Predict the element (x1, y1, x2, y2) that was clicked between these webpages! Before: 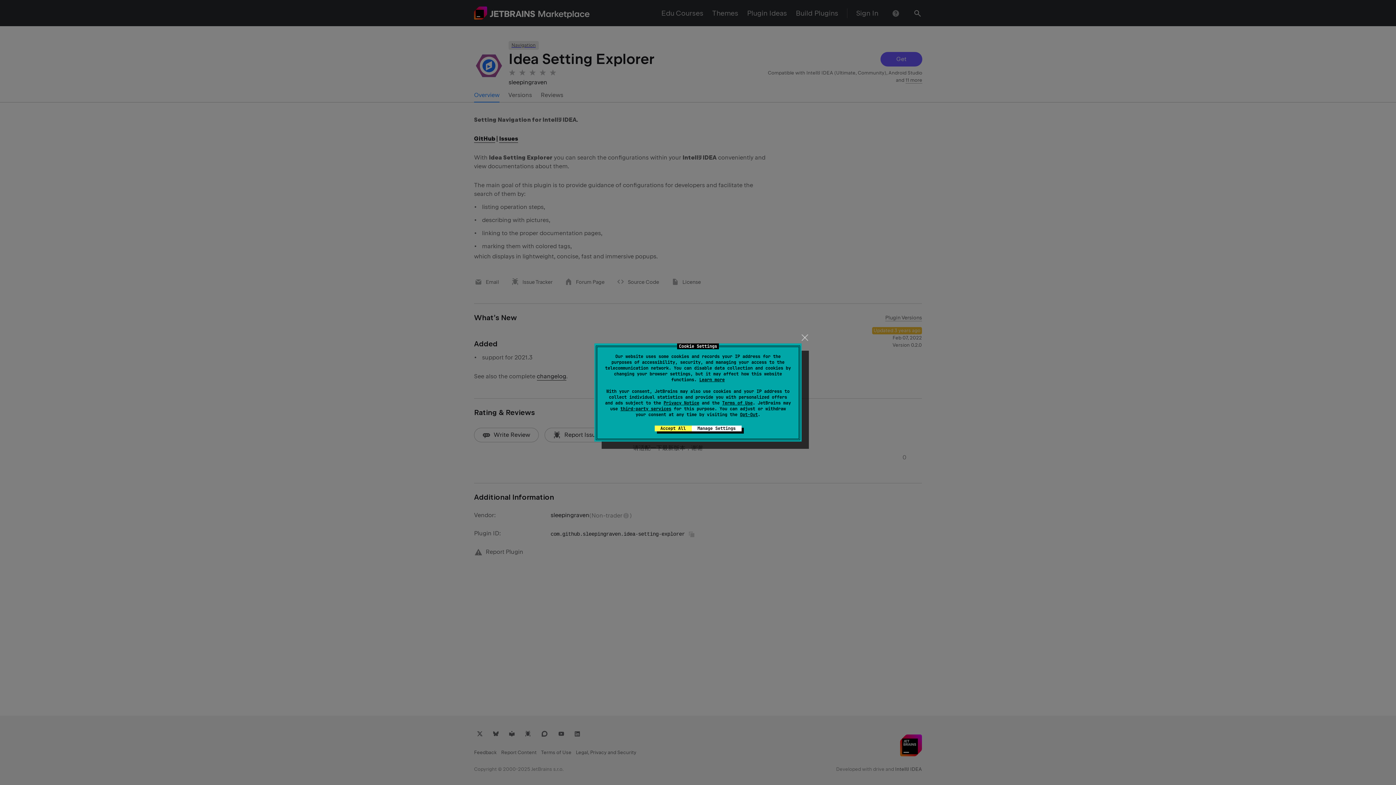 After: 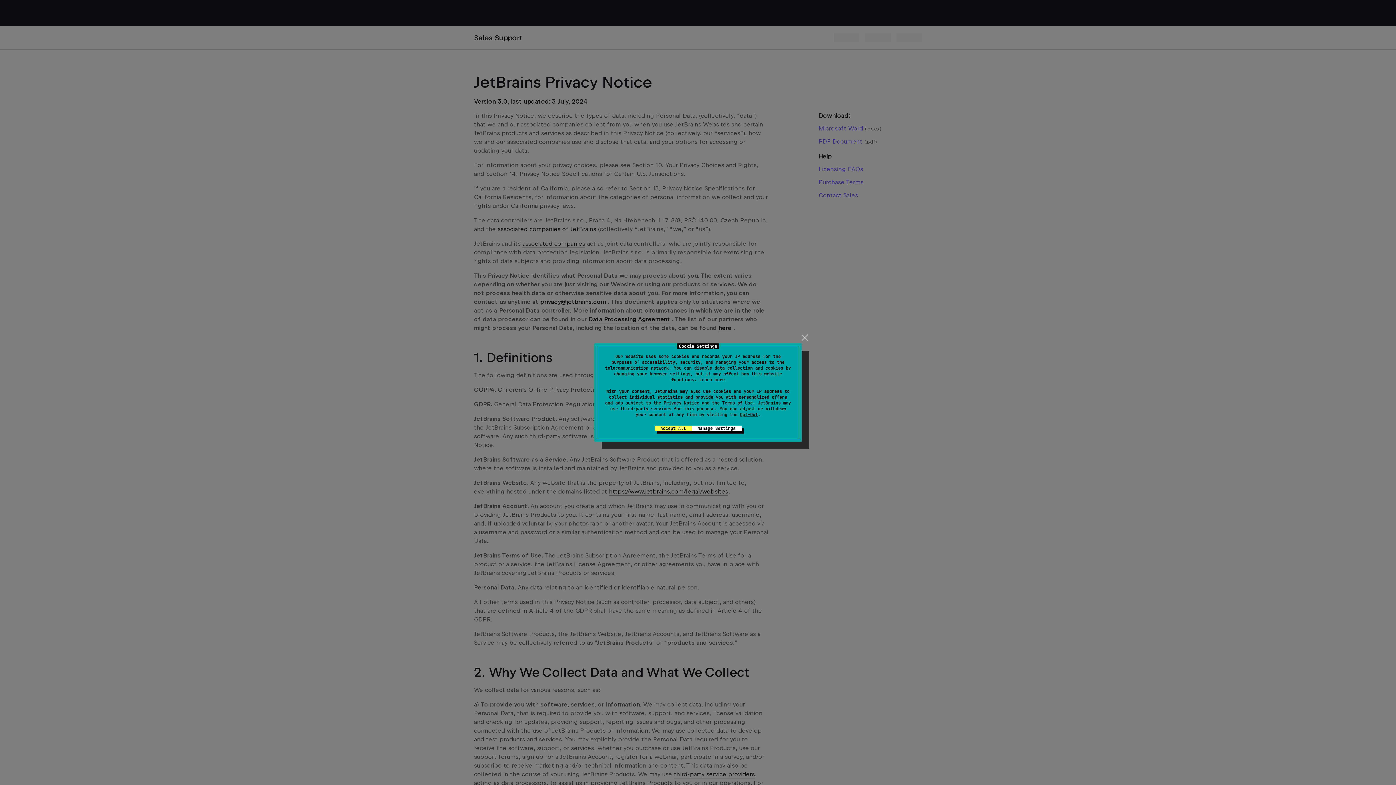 Action: bbox: (663, 400, 699, 406) label: Privacy Notice